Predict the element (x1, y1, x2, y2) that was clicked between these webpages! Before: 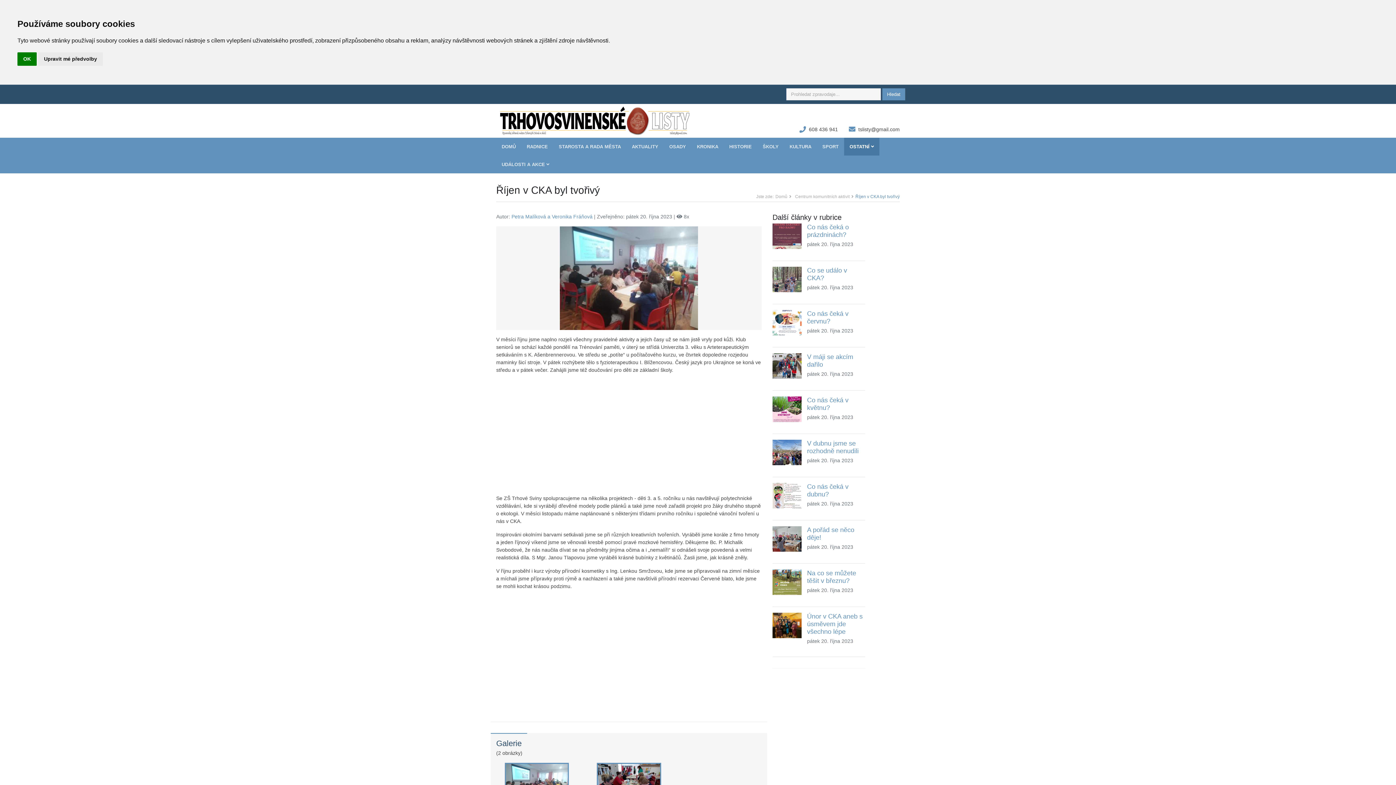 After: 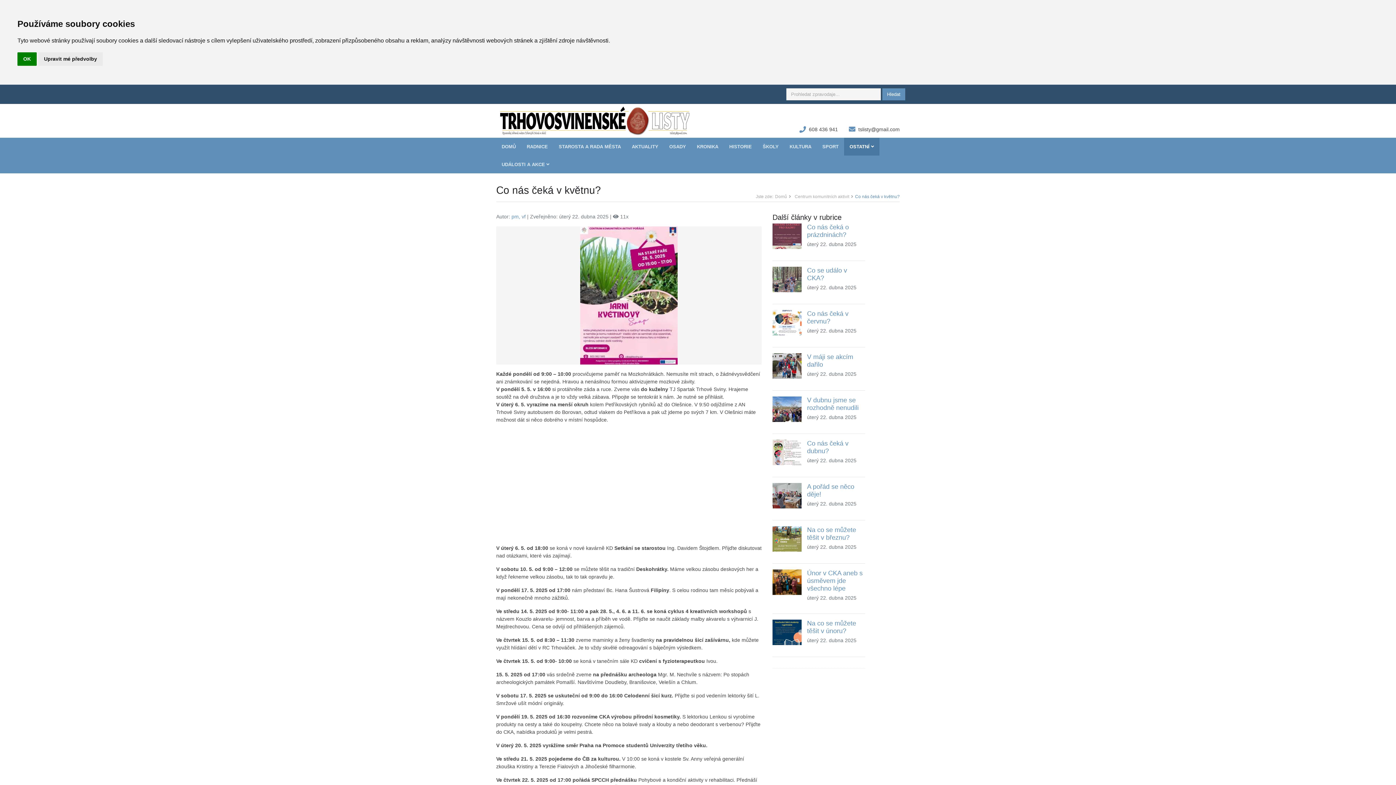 Action: bbox: (807, 396, 848, 411) label: Co nás čeká v květnu?